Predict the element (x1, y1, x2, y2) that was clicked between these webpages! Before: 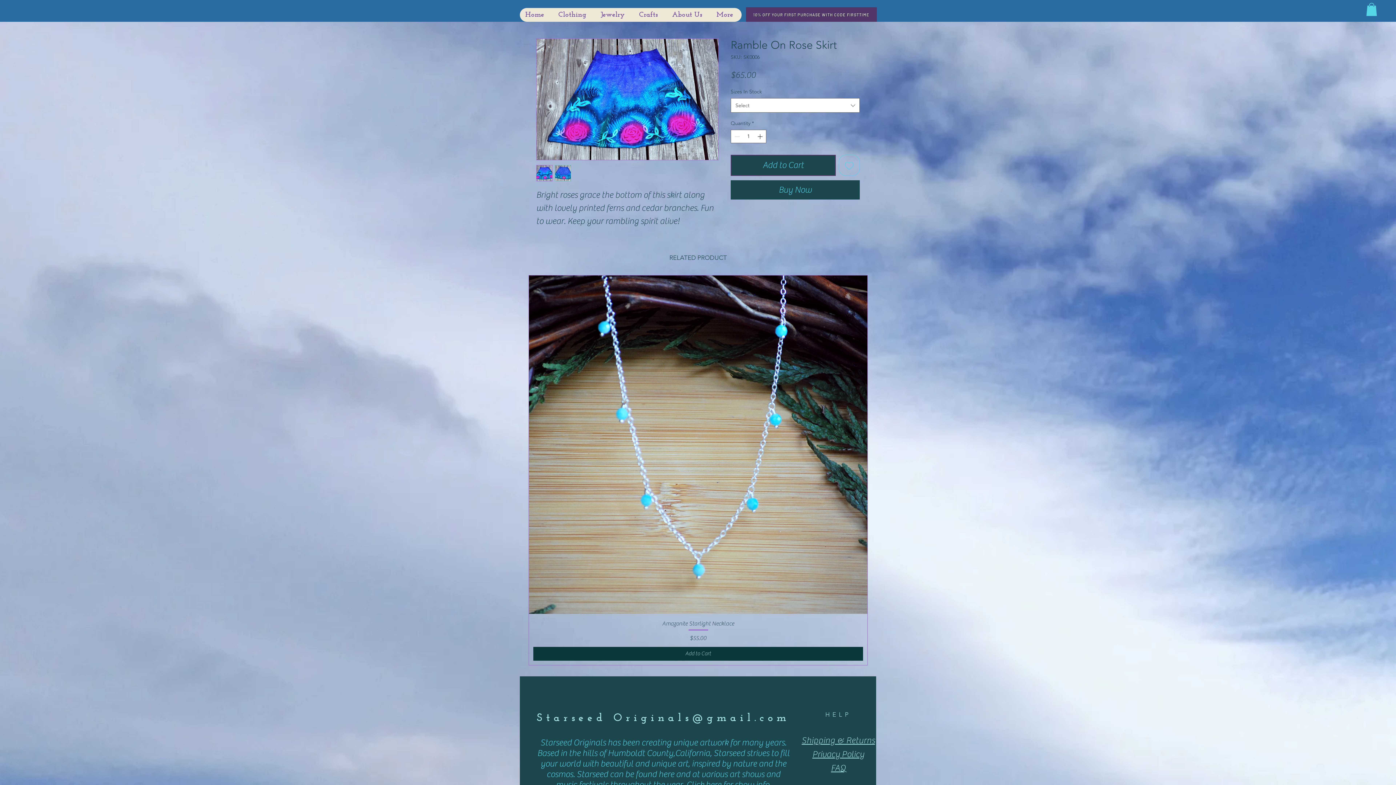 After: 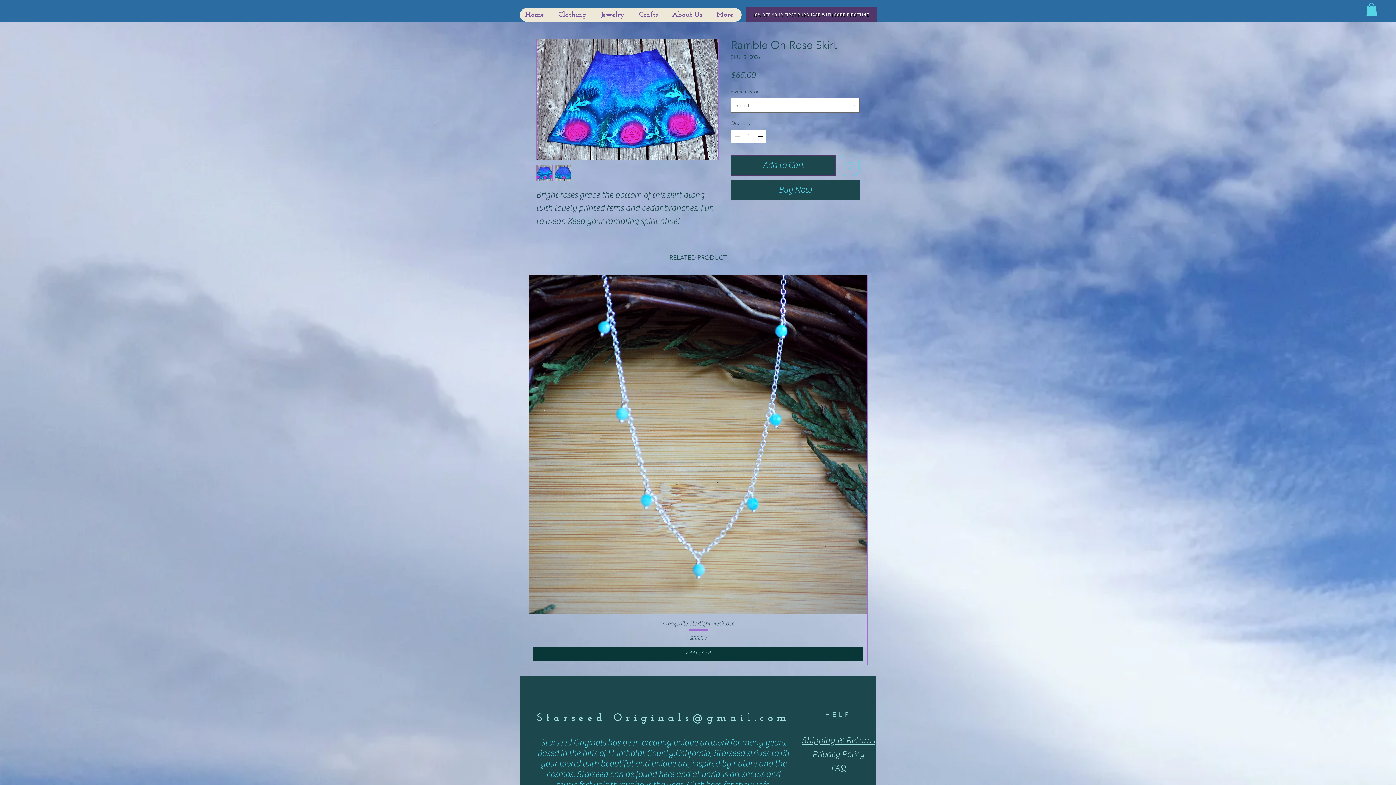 Action: label: Originals@gmail.com bbox: (613, 713, 790, 724)